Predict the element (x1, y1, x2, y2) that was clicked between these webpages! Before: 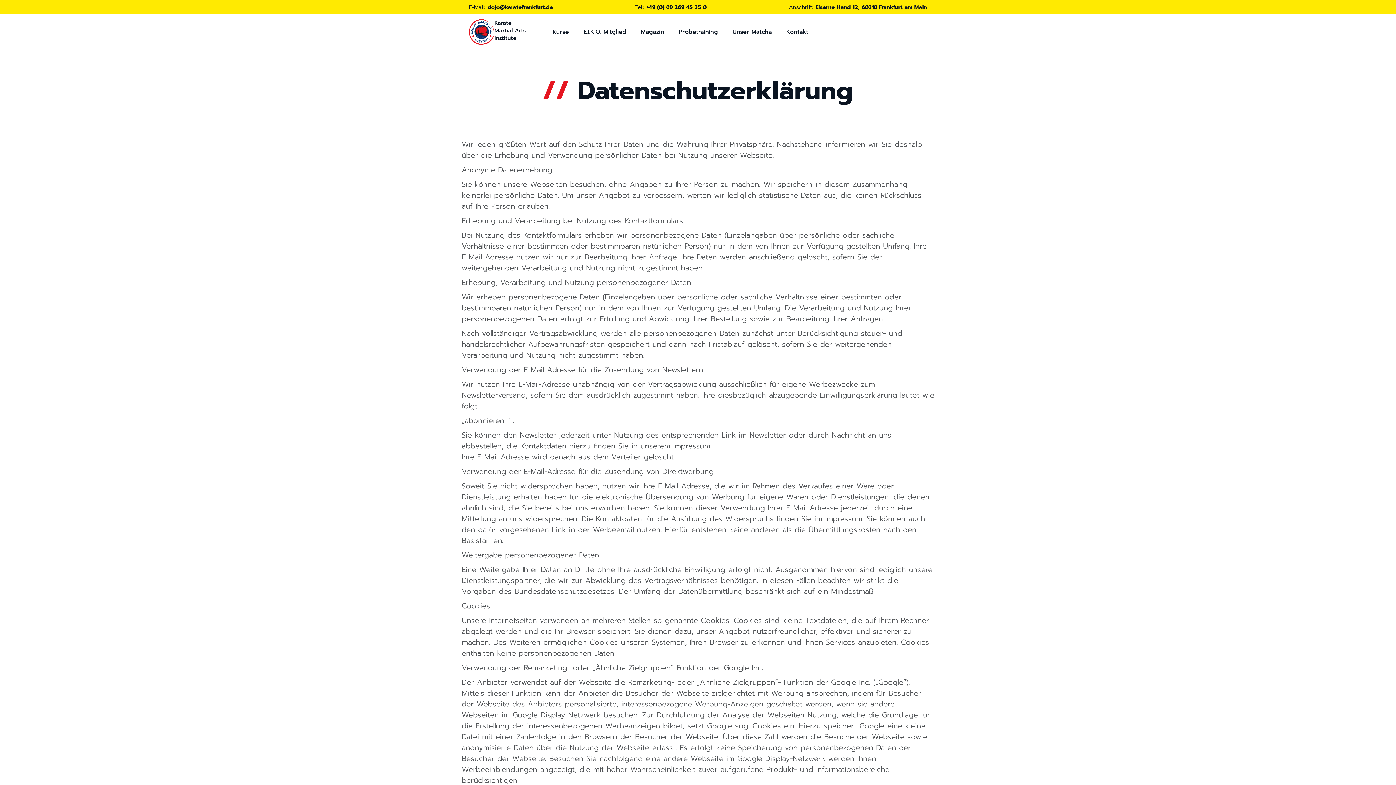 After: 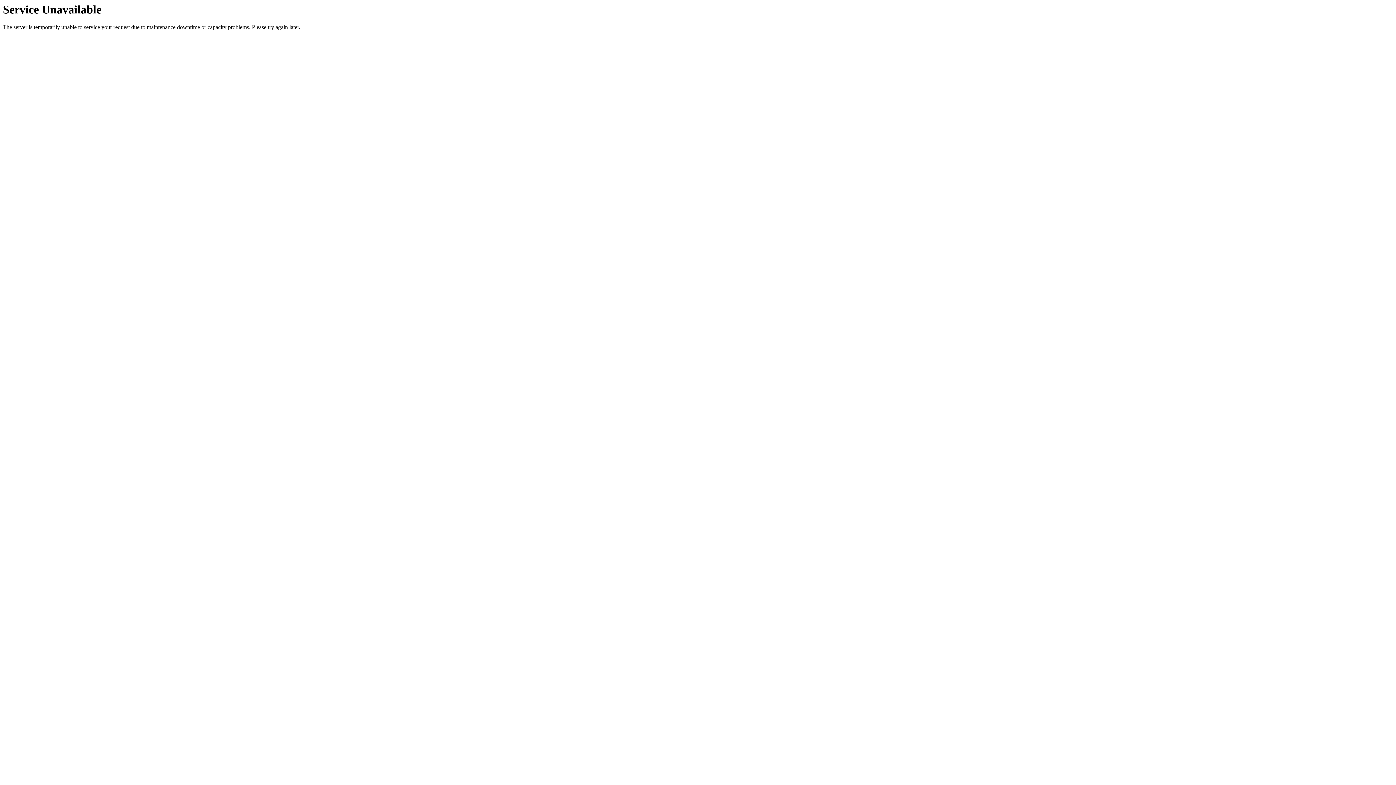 Action: bbox: (494, 18, 525, 42) label: Karate
Martial Arts
Institute